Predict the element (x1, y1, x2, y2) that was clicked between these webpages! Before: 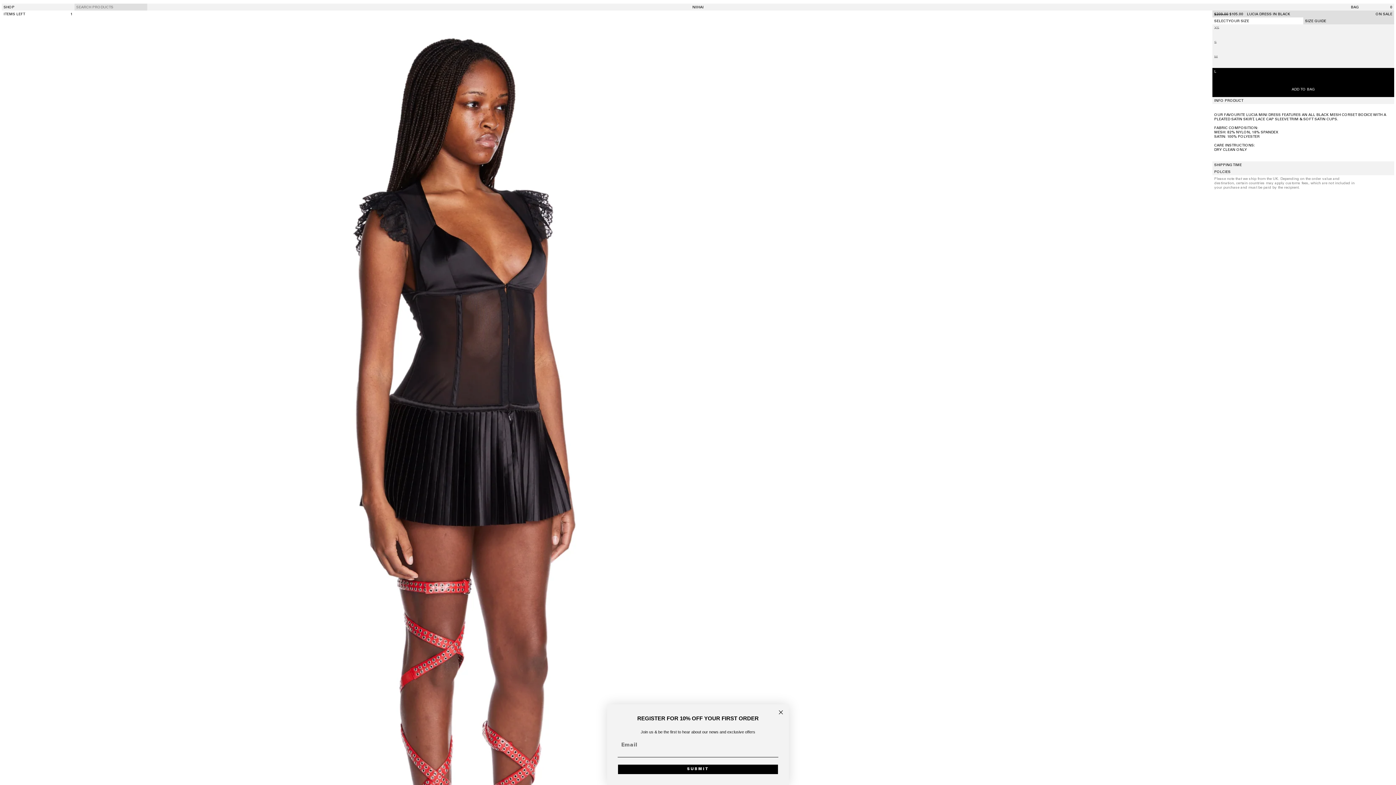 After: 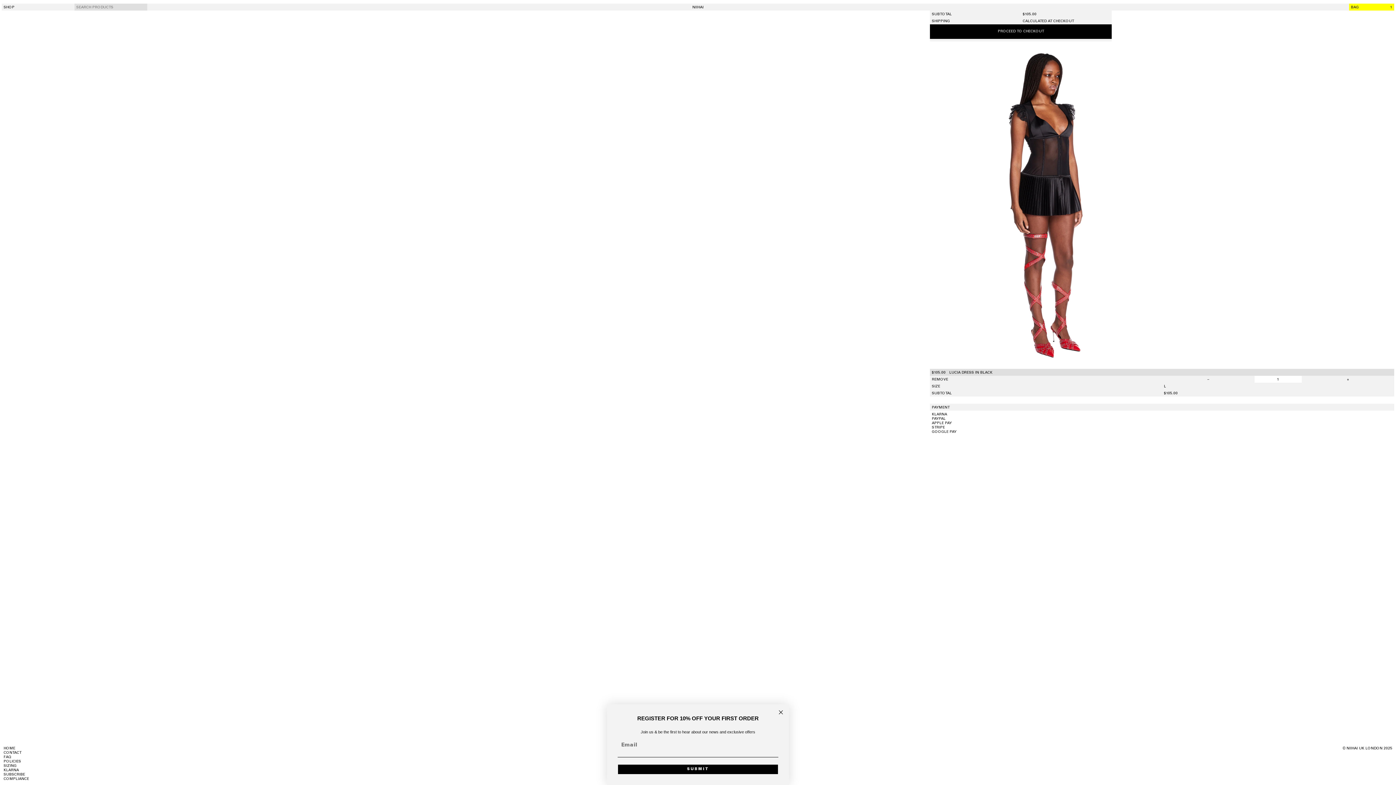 Action: label: ADD TO BAG bbox: (1212, 82, 1394, 97)